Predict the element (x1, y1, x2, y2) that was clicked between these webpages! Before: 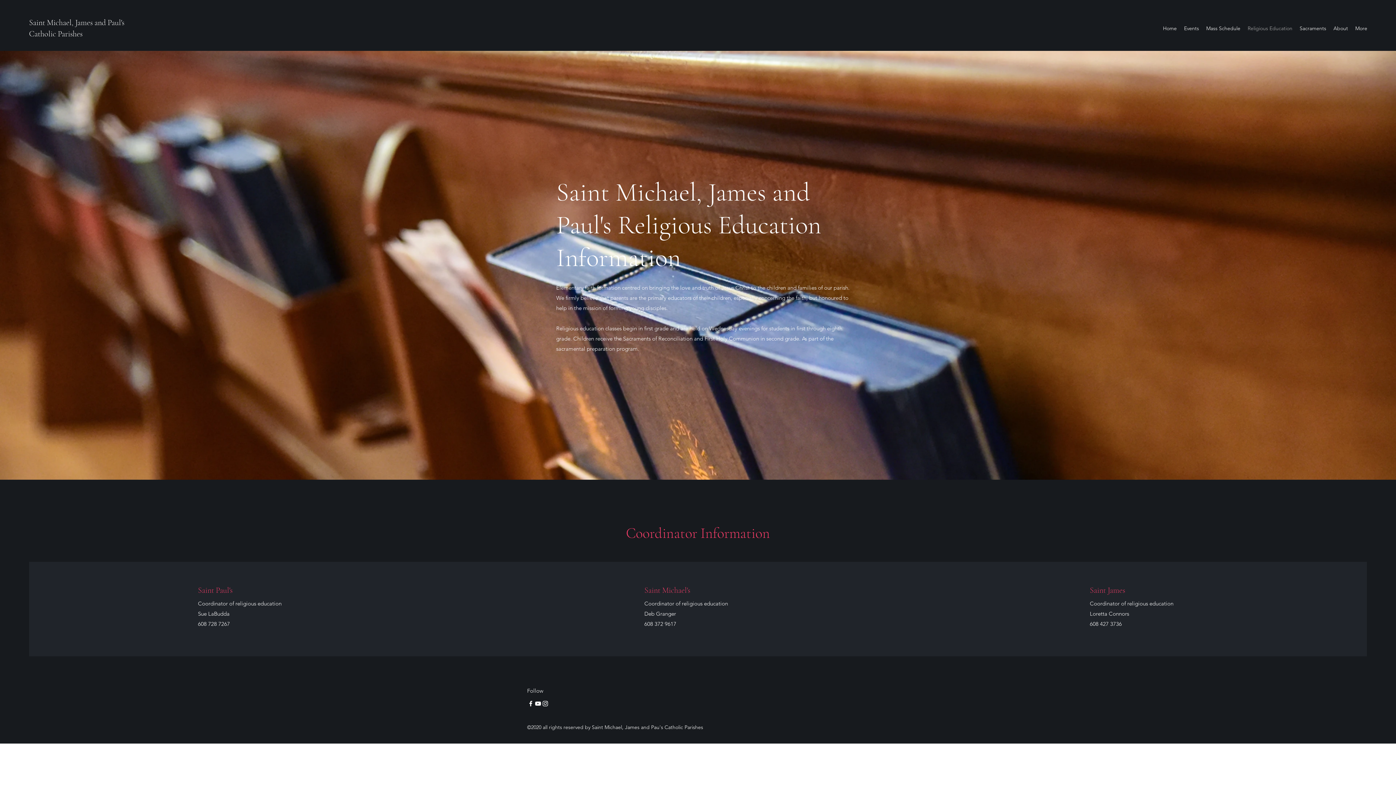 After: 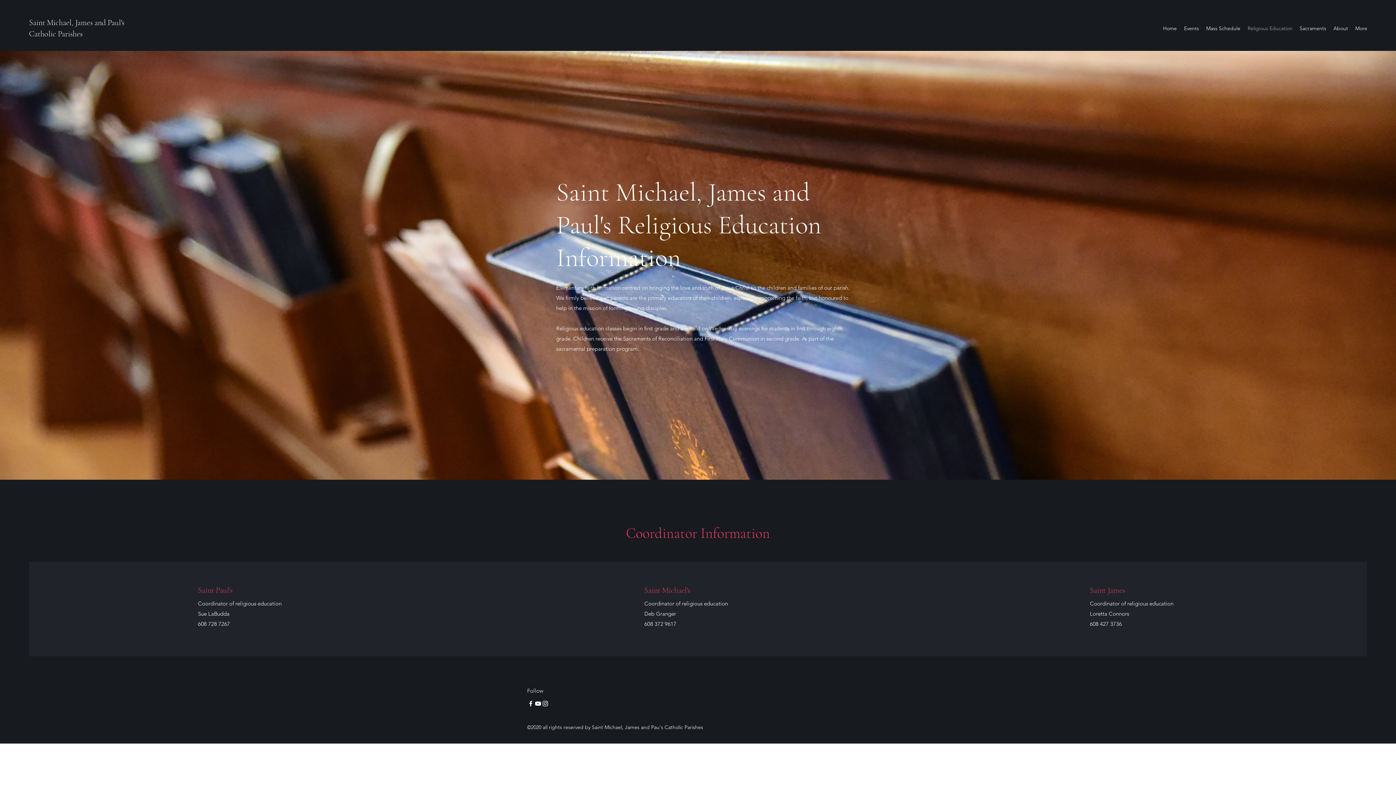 Action: label: Religious Education bbox: (1244, 22, 1296, 33)